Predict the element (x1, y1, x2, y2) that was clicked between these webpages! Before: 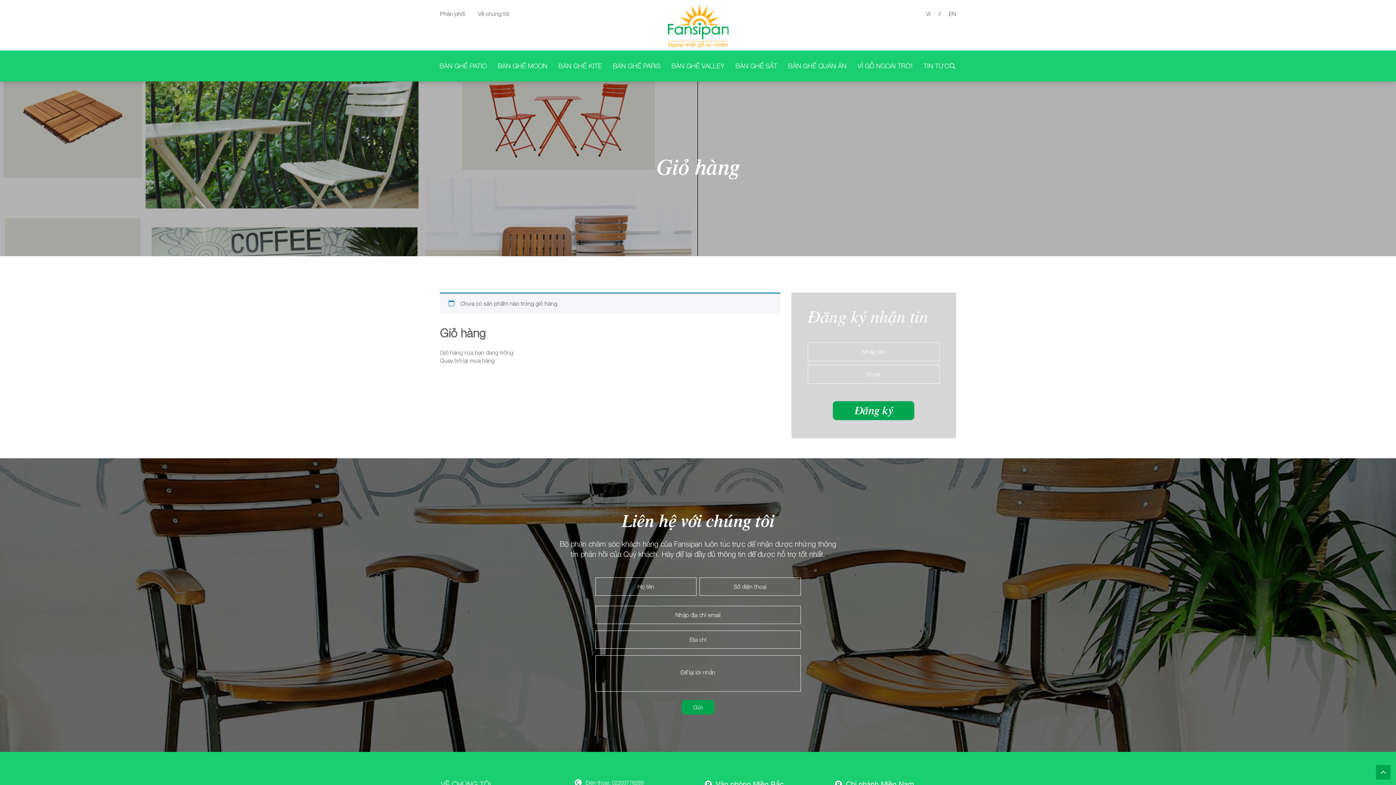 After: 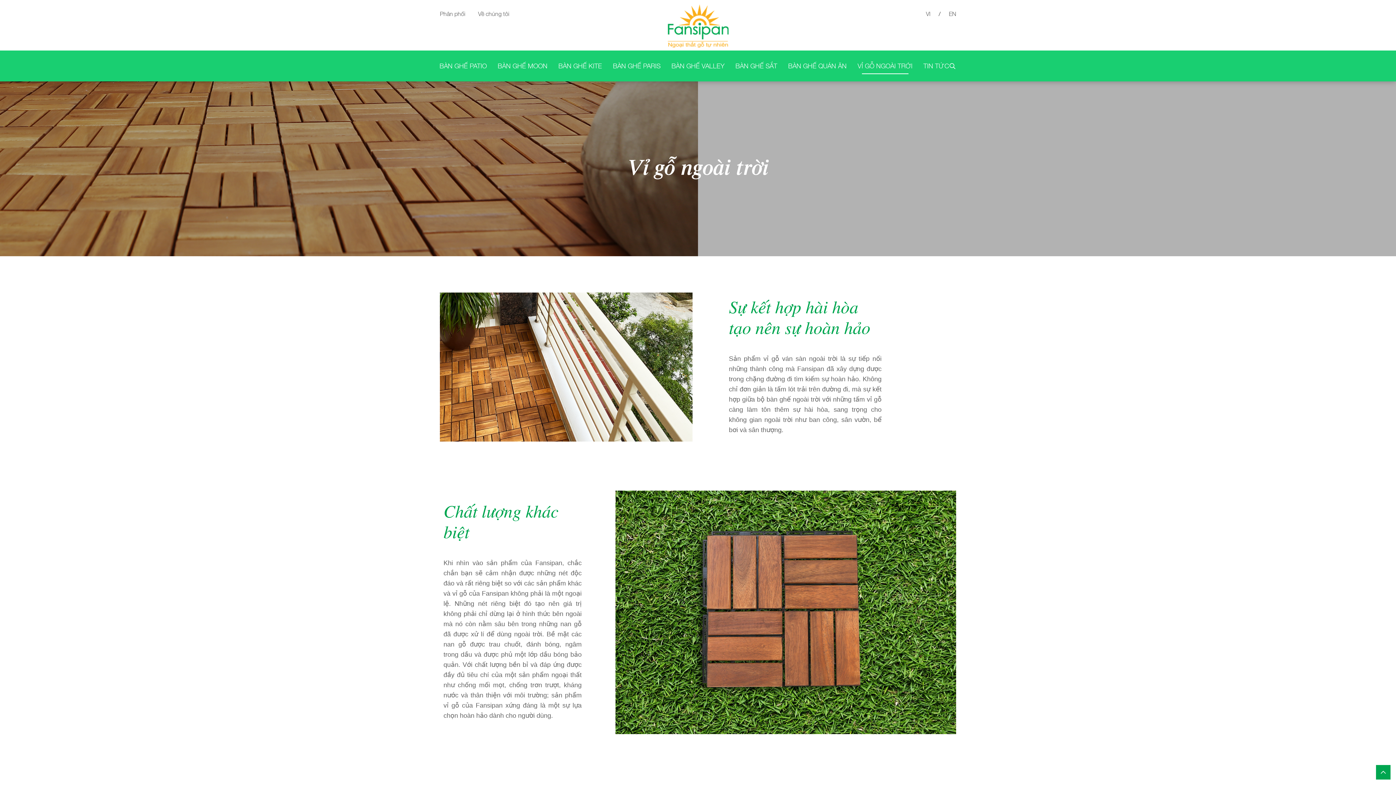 Action: label: VỈ GỖ NGOÀI TRỜI bbox: (852, 50, 918, 81)